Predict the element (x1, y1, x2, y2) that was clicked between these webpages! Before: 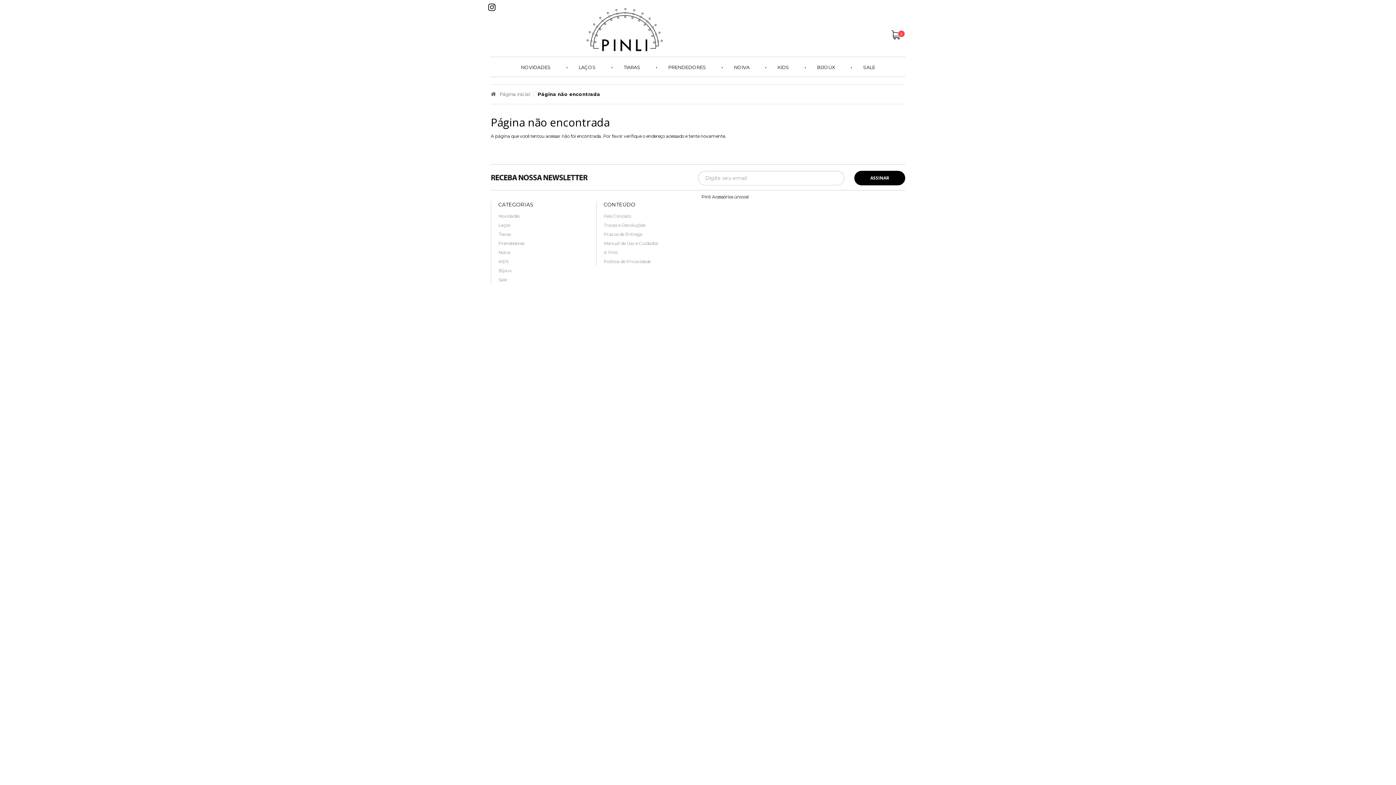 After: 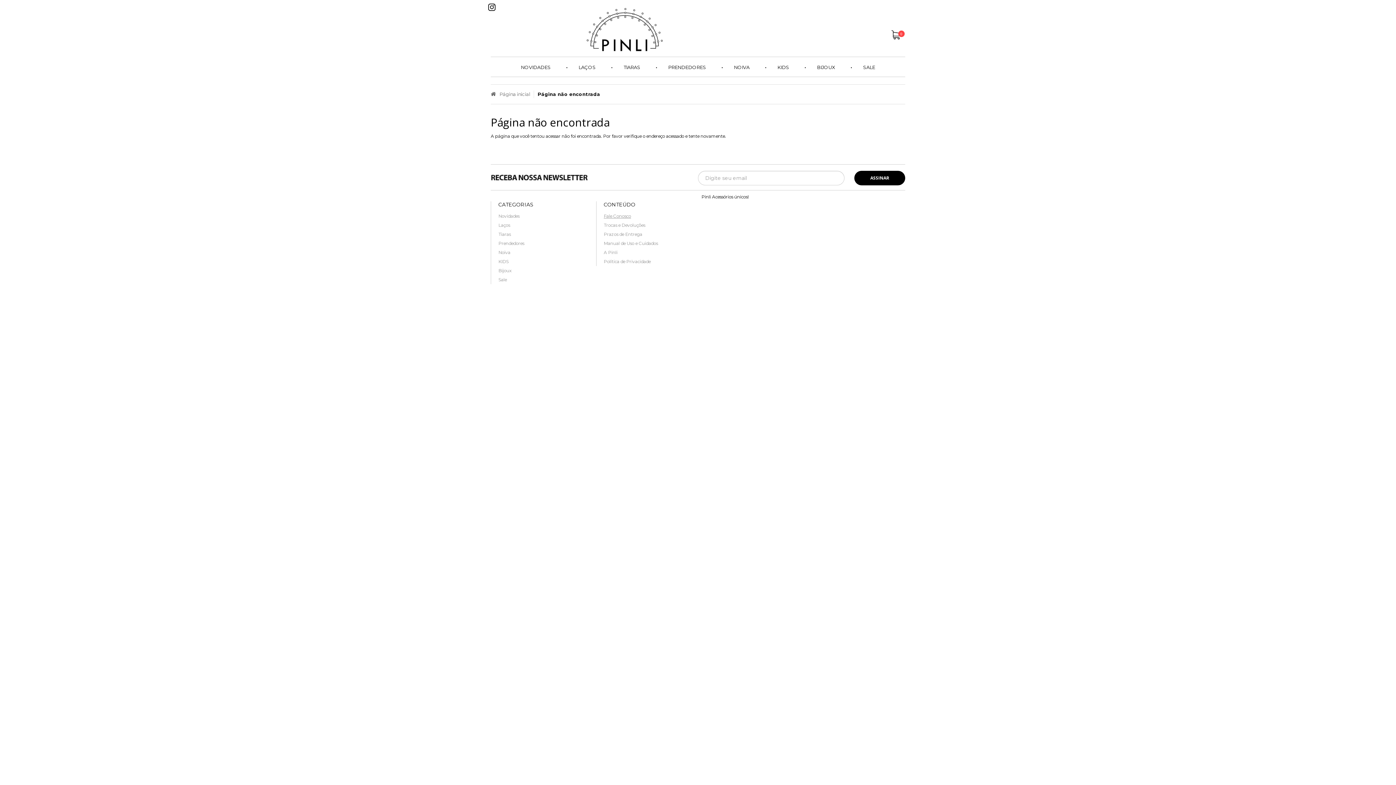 Action: label: Fale Conosco bbox: (603, 213, 631, 218)